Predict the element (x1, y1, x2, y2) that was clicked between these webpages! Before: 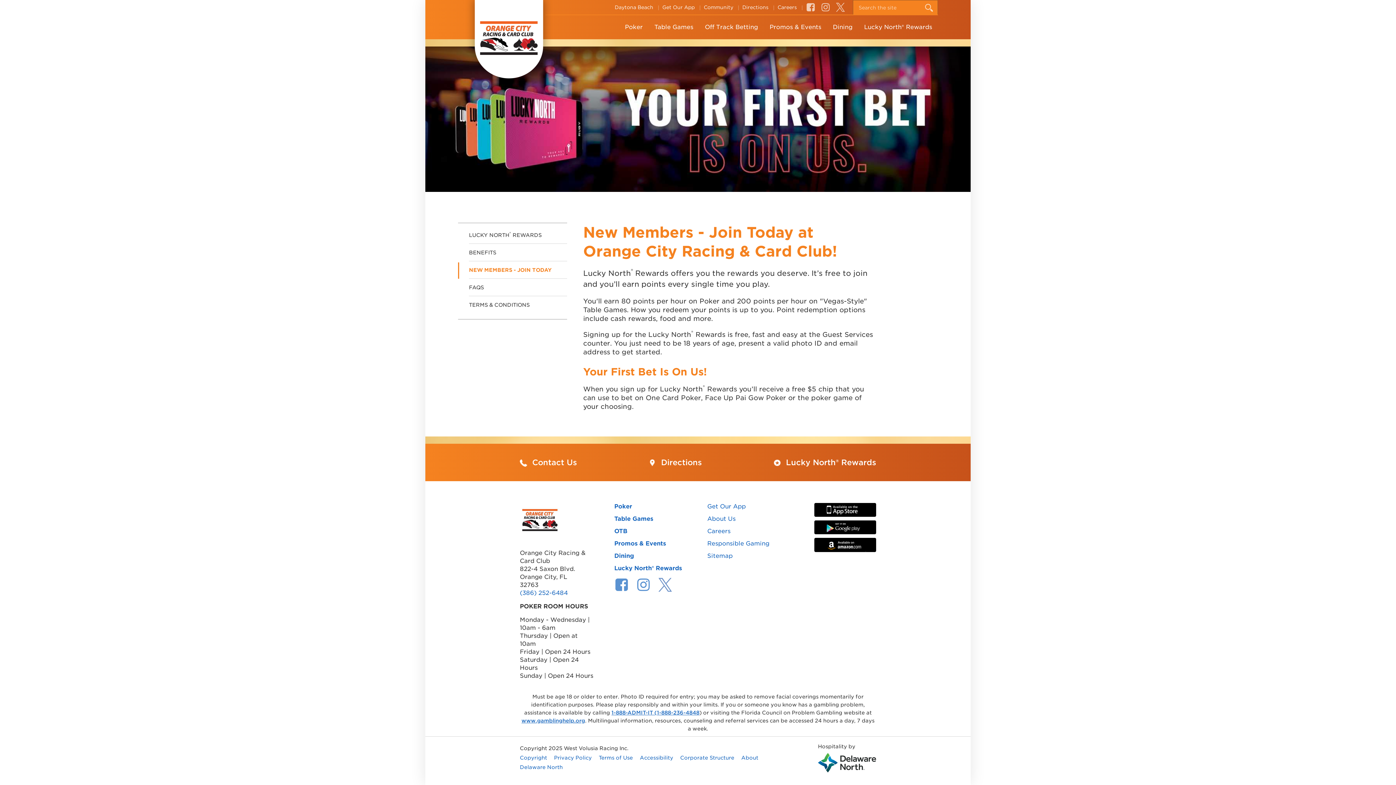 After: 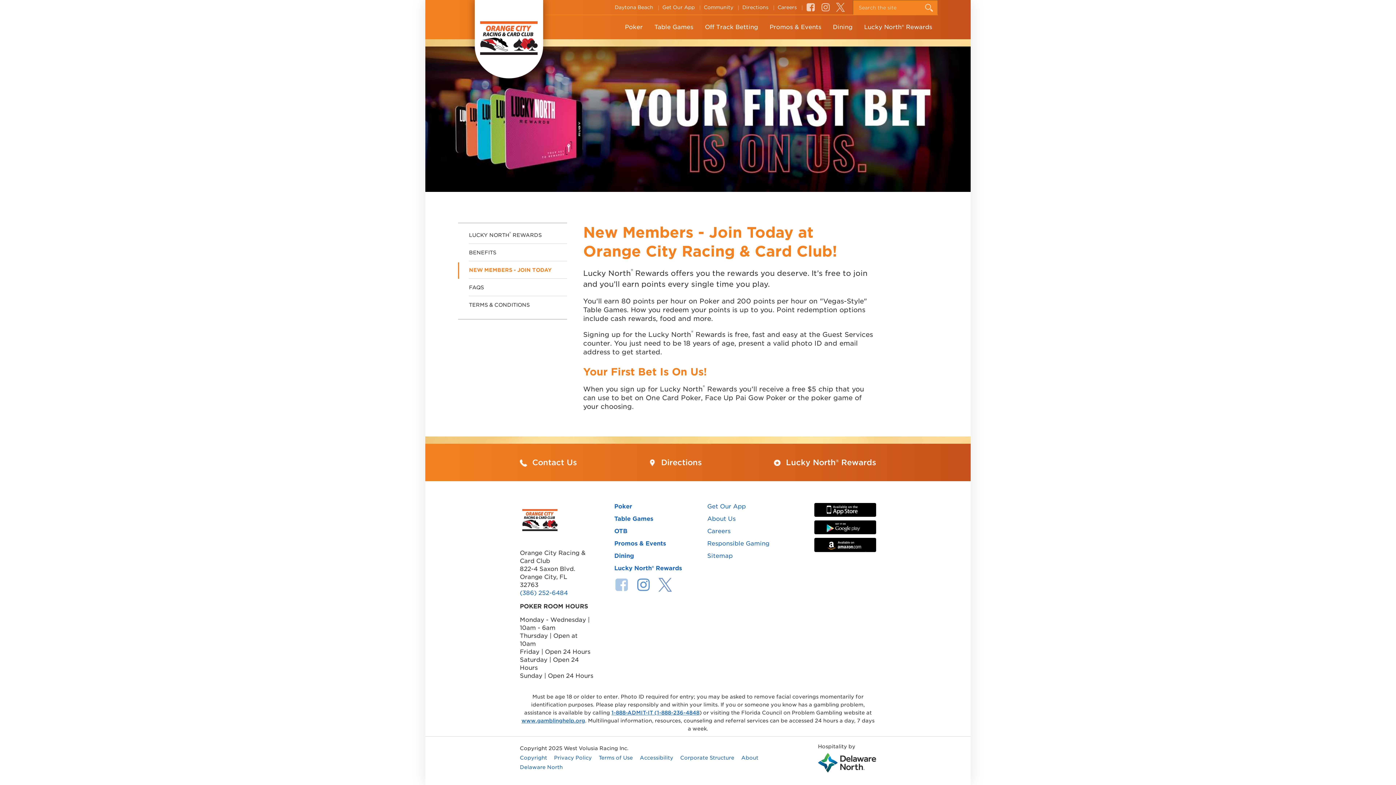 Action: bbox: (614, 577, 629, 592)